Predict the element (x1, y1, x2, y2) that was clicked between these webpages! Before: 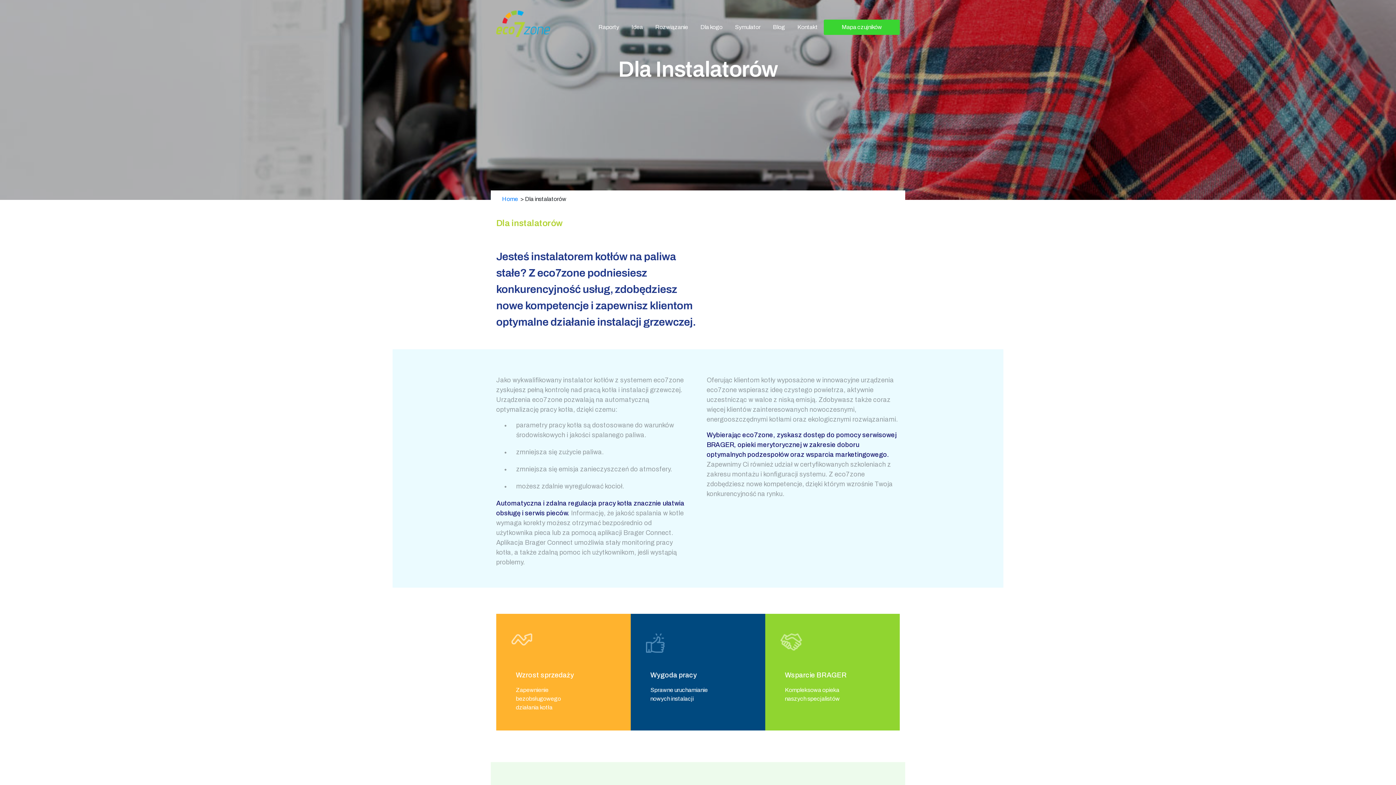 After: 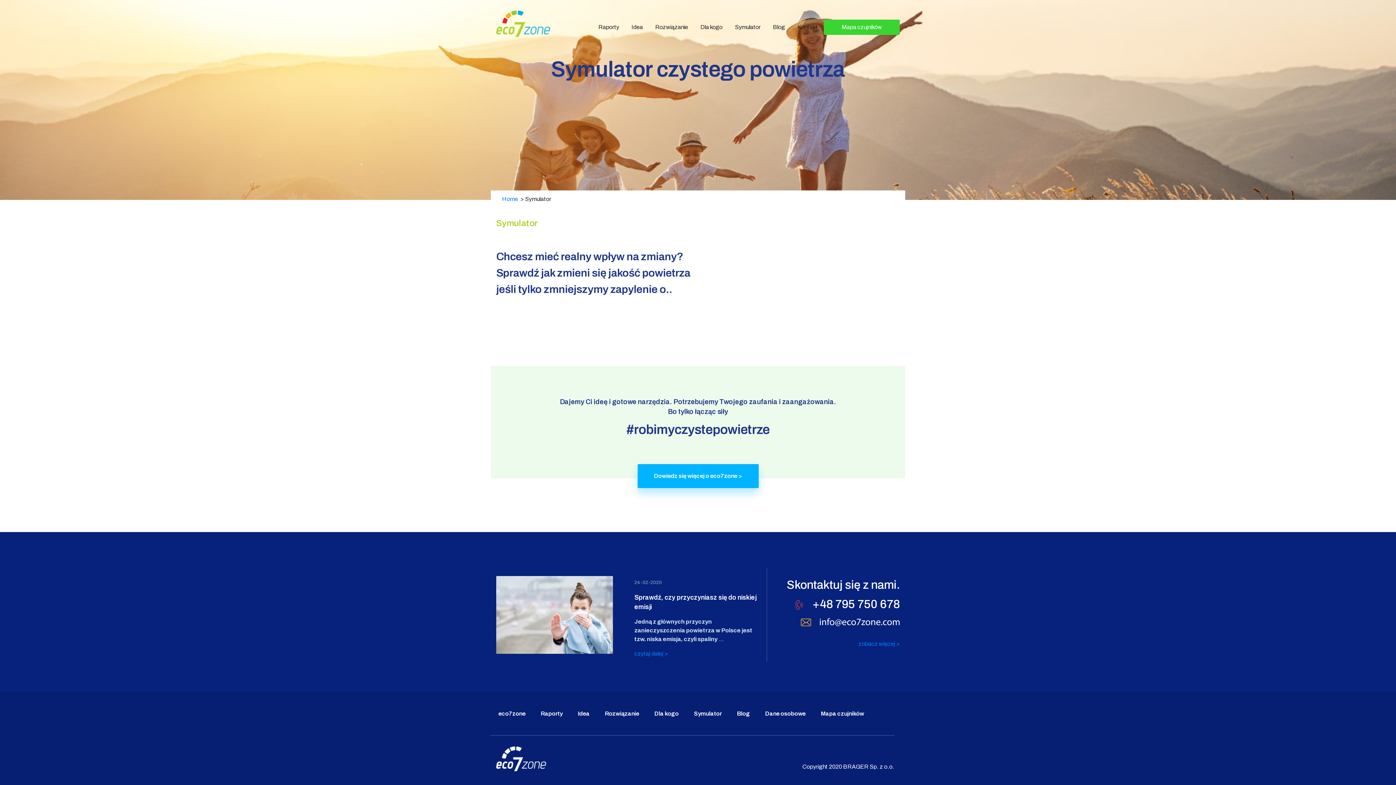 Action: bbox: (728, 19, 766, 34) label: Symulator